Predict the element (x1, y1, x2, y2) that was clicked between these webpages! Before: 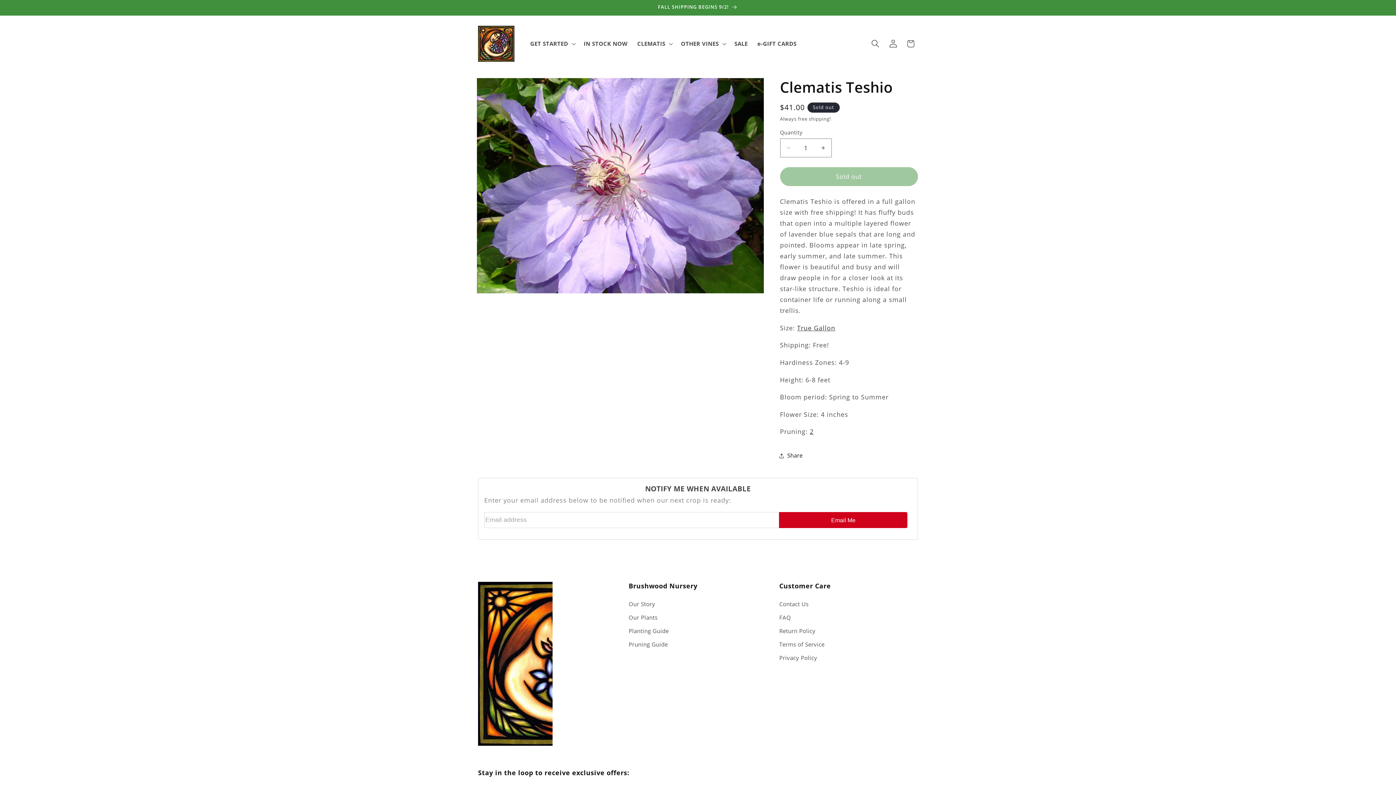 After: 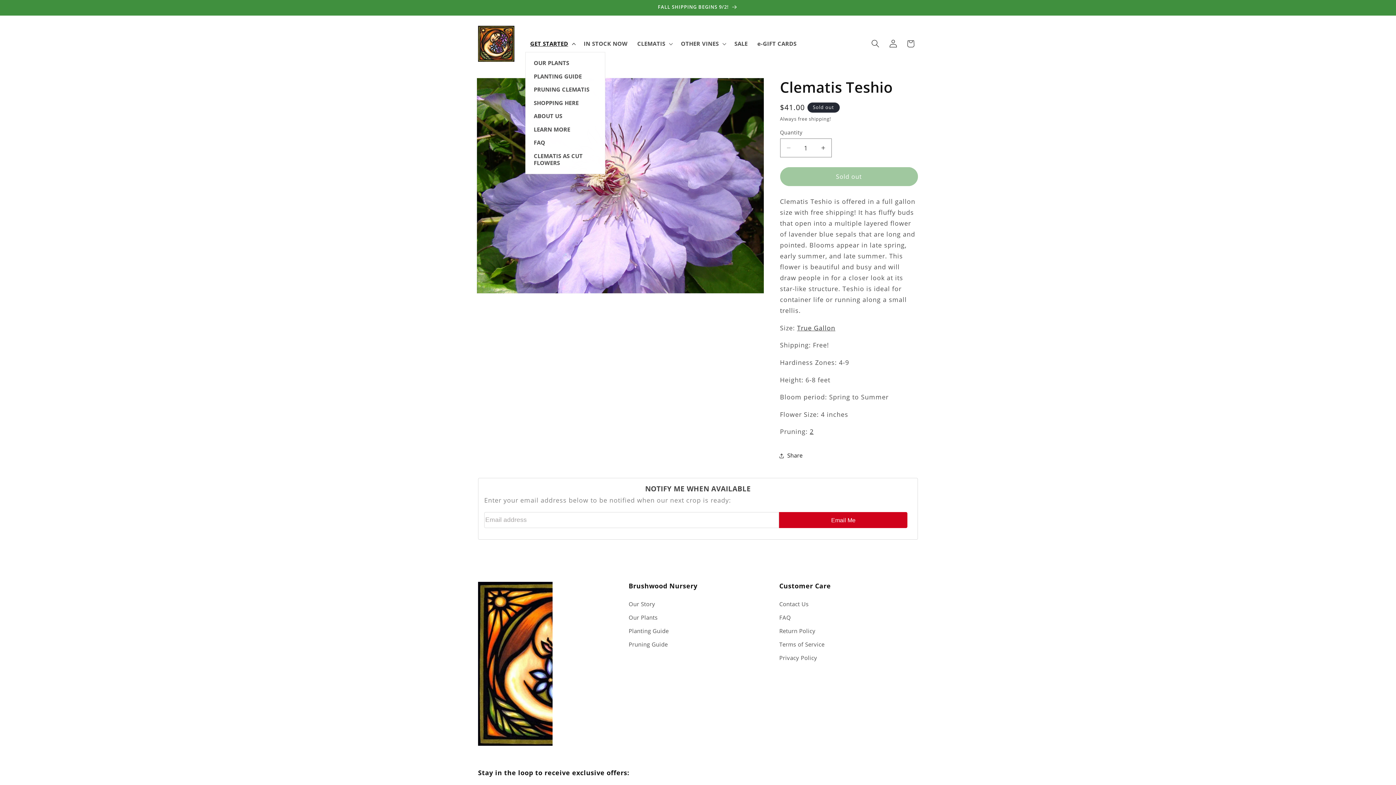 Action: label: GET STARTED bbox: (525, 35, 579, 52)